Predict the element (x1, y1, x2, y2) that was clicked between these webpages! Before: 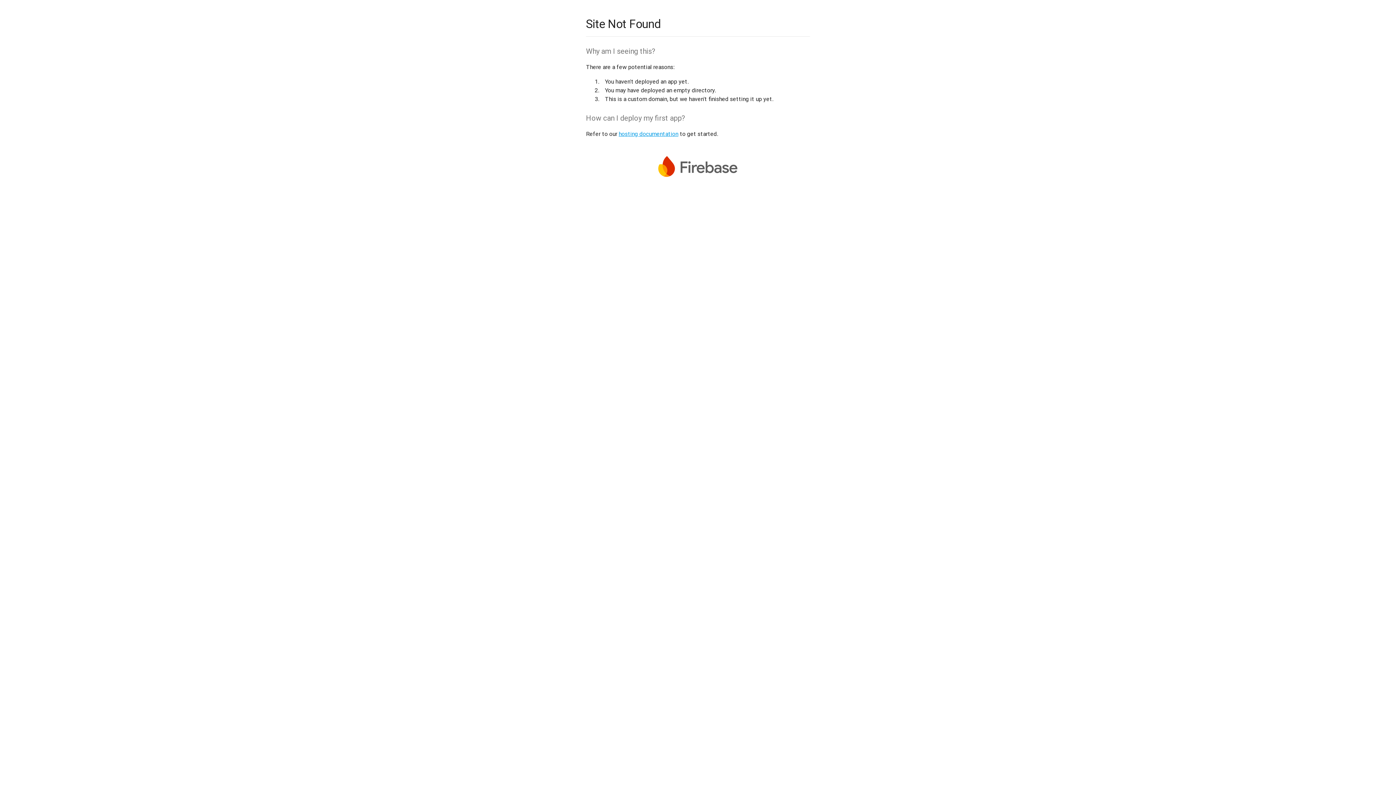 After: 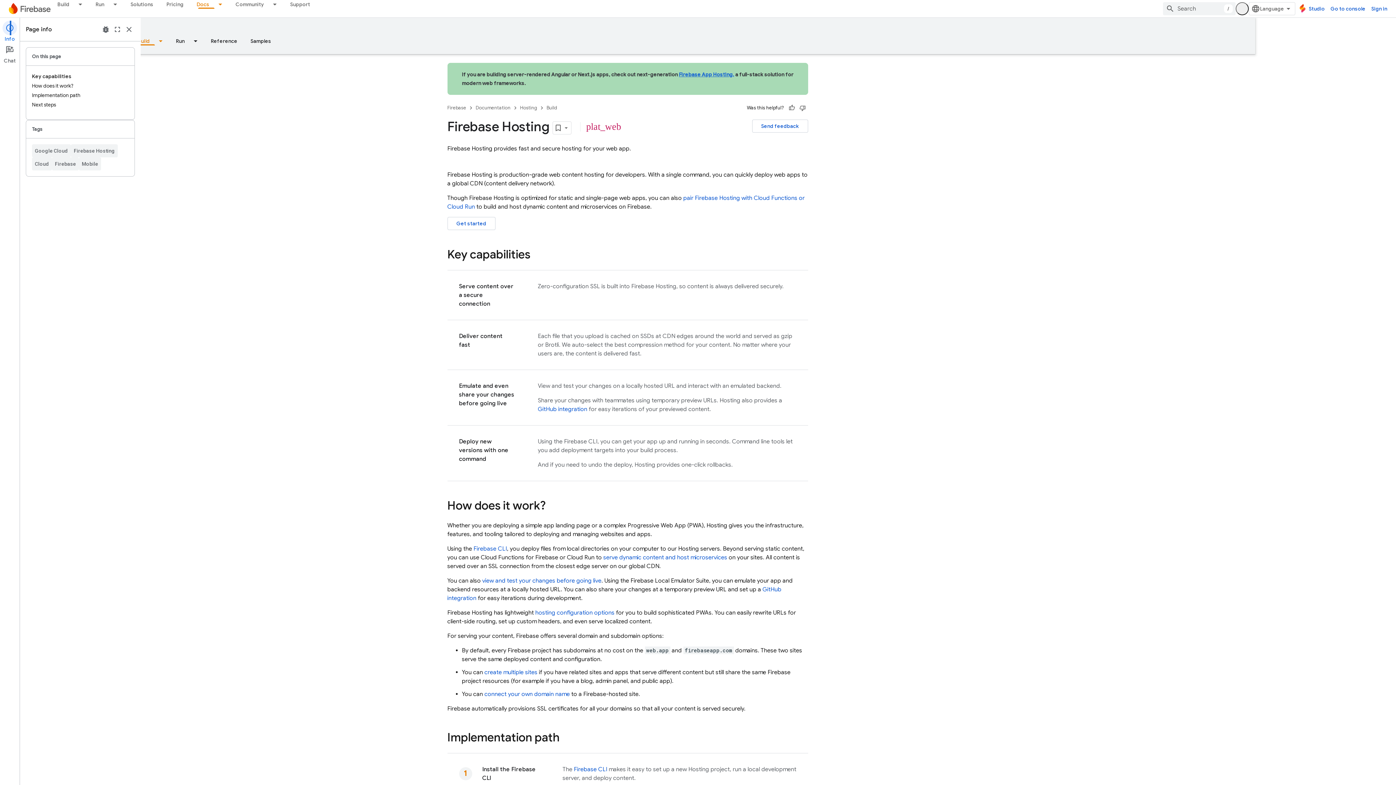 Action: label: hosting documentation bbox: (618, 130, 678, 137)